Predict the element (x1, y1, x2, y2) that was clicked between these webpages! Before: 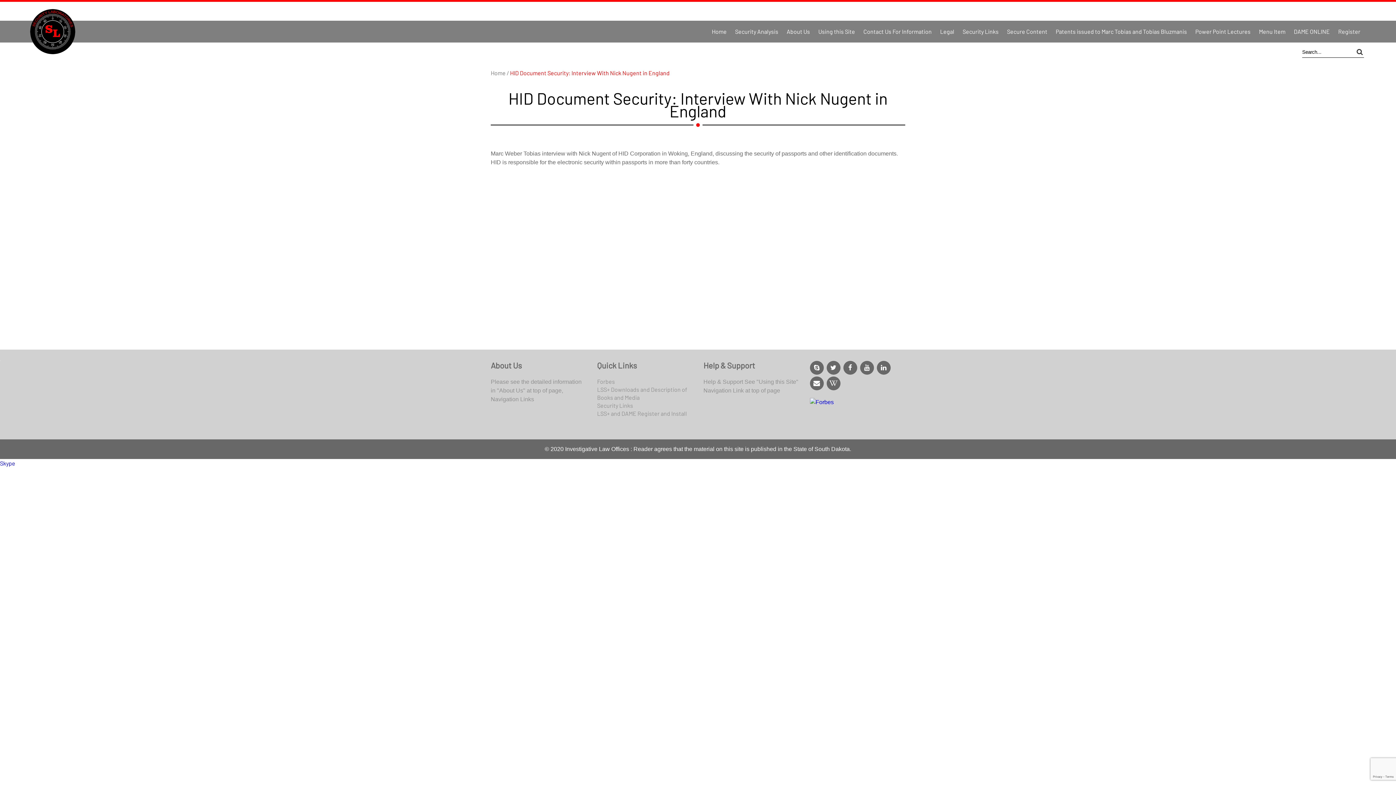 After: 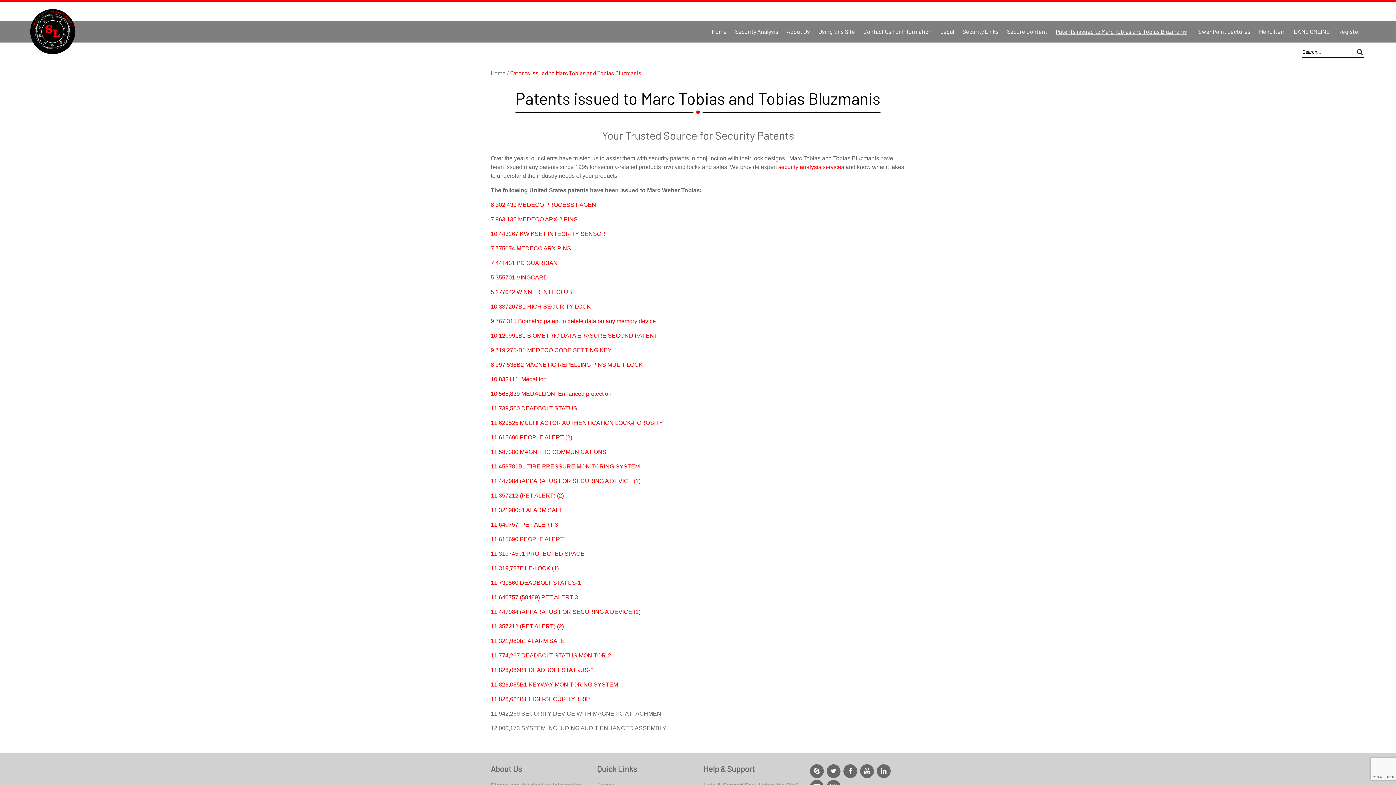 Action: bbox: (1052, 27, 1190, 34) label: Patents issued to Marc Tobias and Tobias Bluzmanis